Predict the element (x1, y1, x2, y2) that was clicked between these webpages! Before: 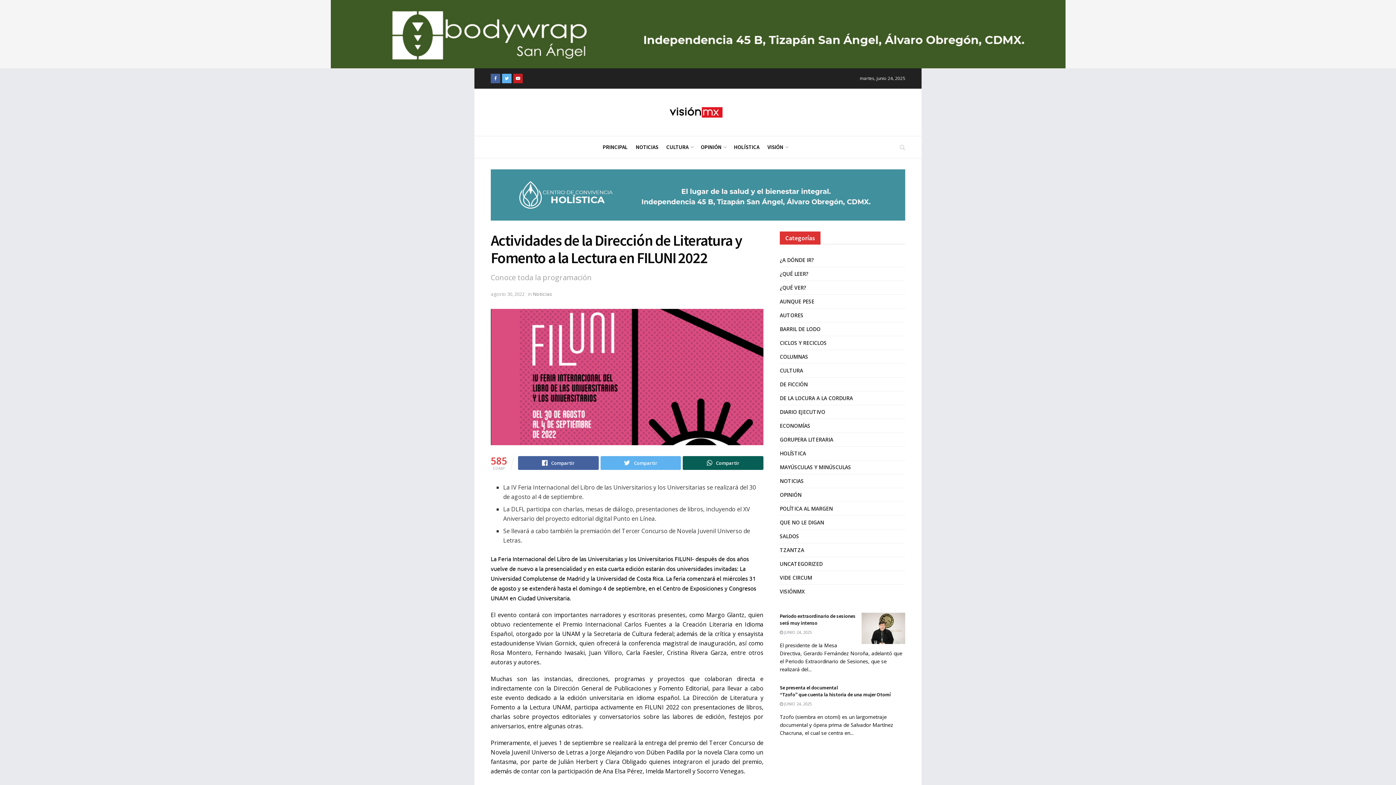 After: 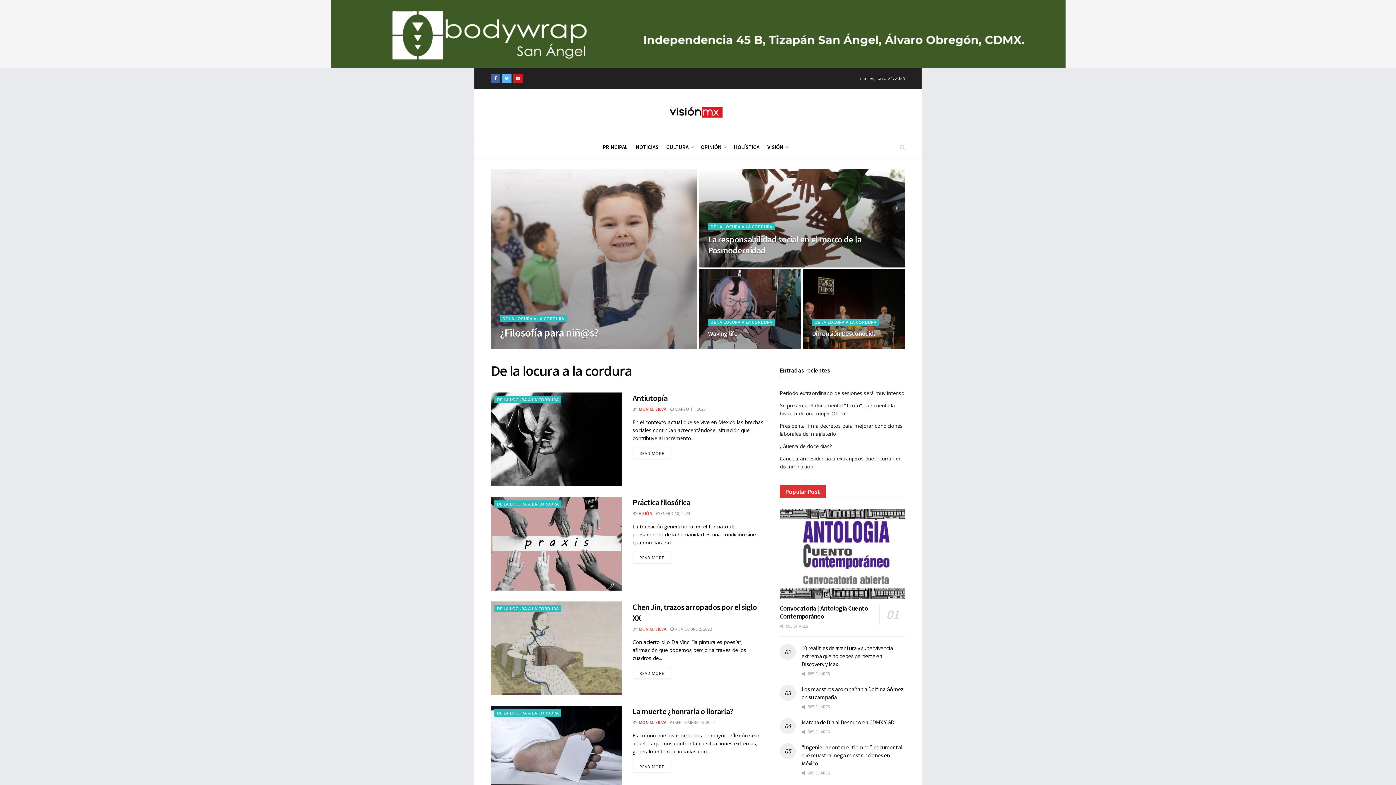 Action: label: DE LA LOCURA A LA CORDURA bbox: (780, 393, 853, 403)